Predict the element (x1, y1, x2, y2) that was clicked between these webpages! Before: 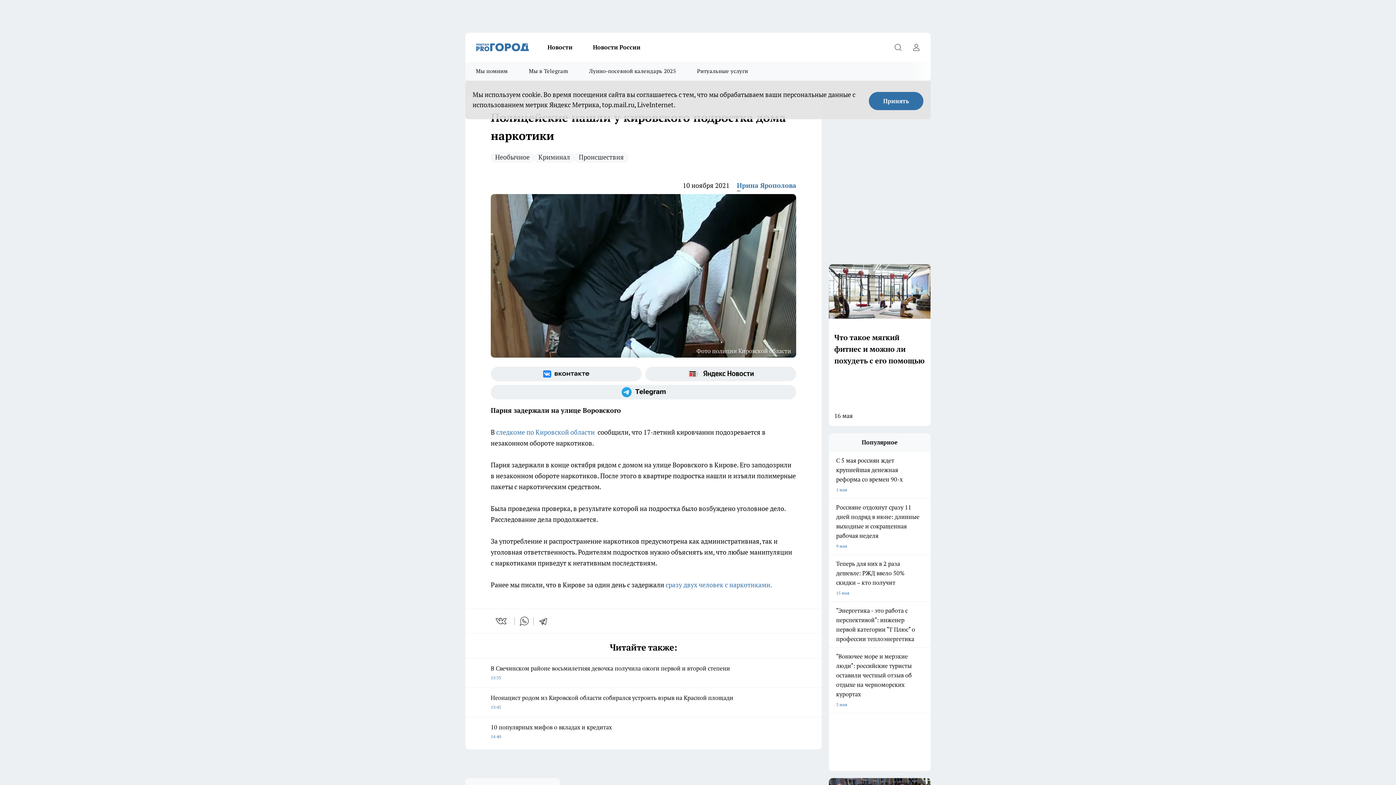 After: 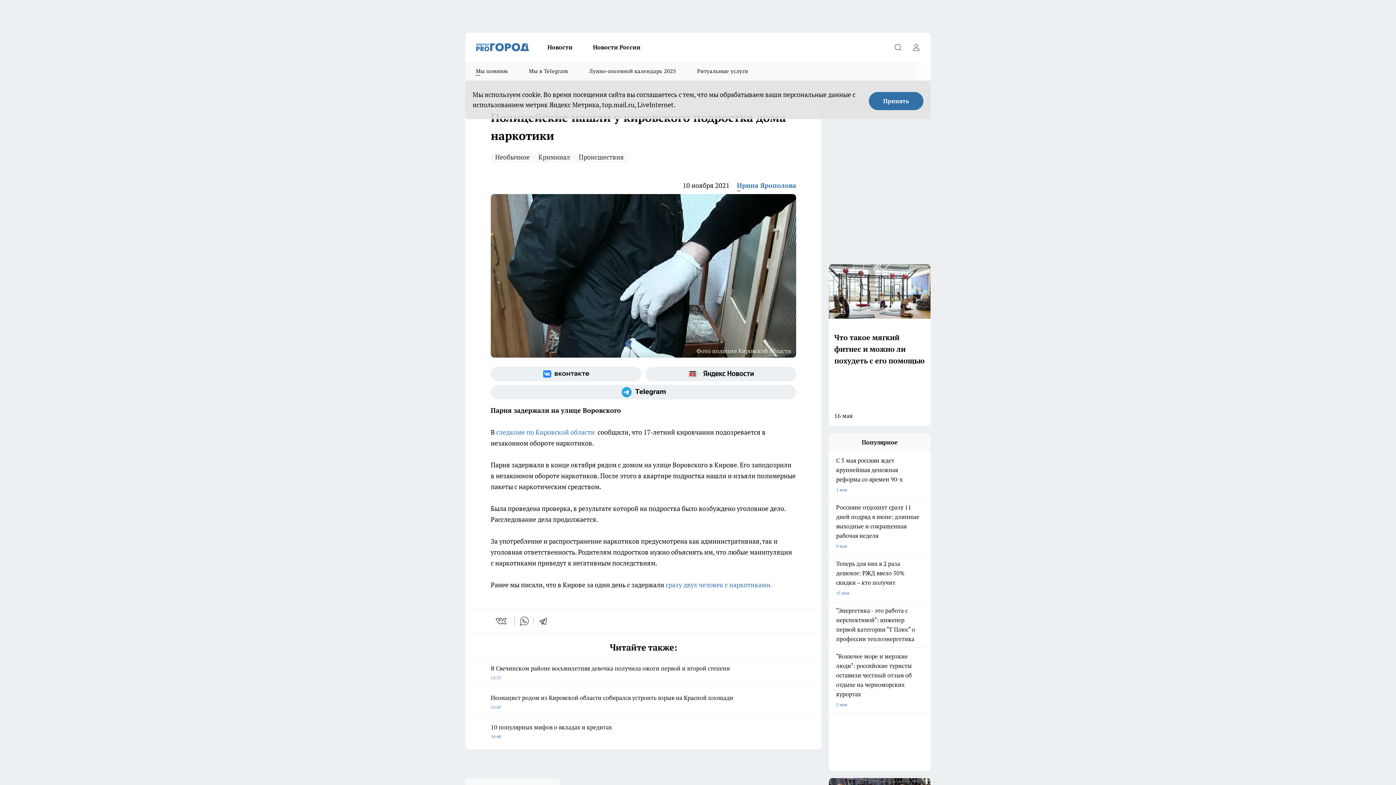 Action: bbox: (465, 61, 518, 80) label: Мы помним